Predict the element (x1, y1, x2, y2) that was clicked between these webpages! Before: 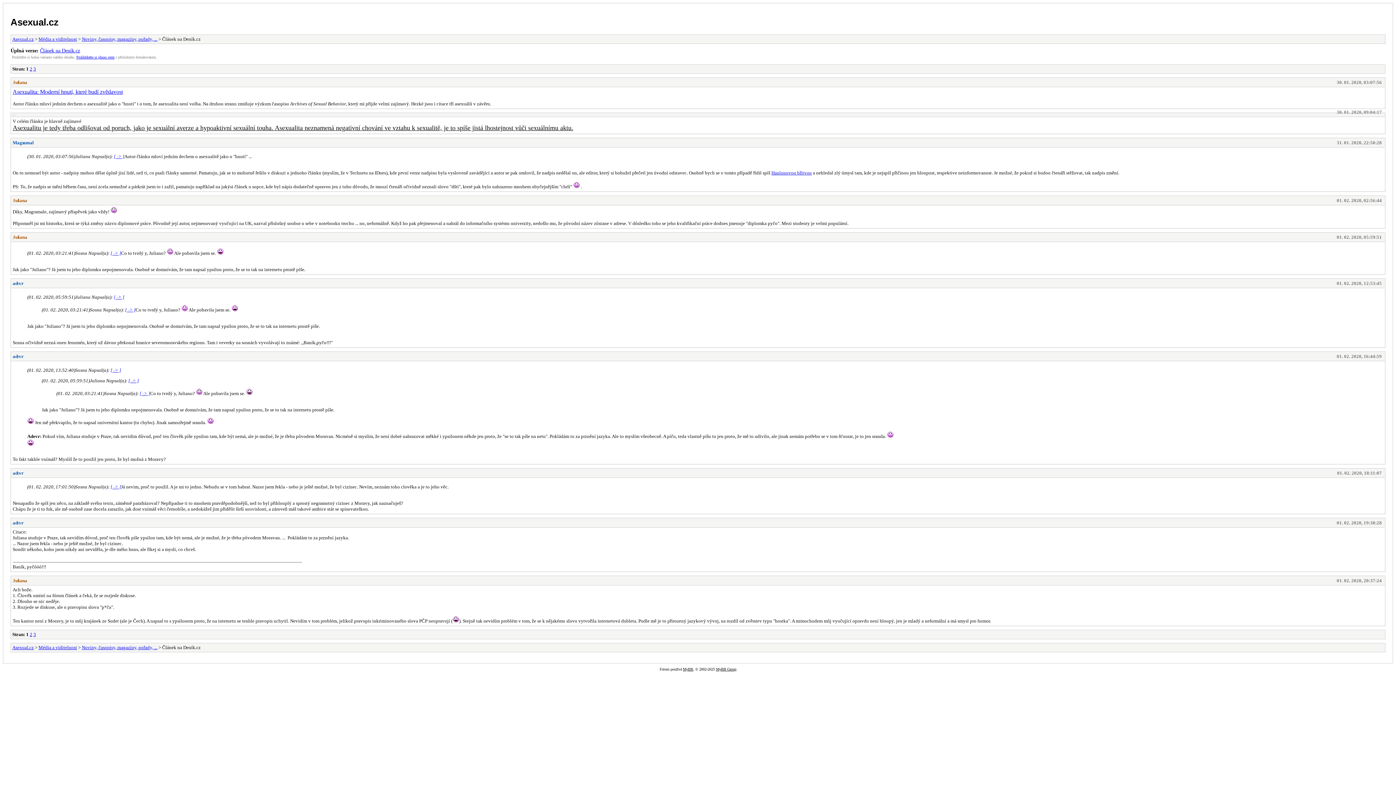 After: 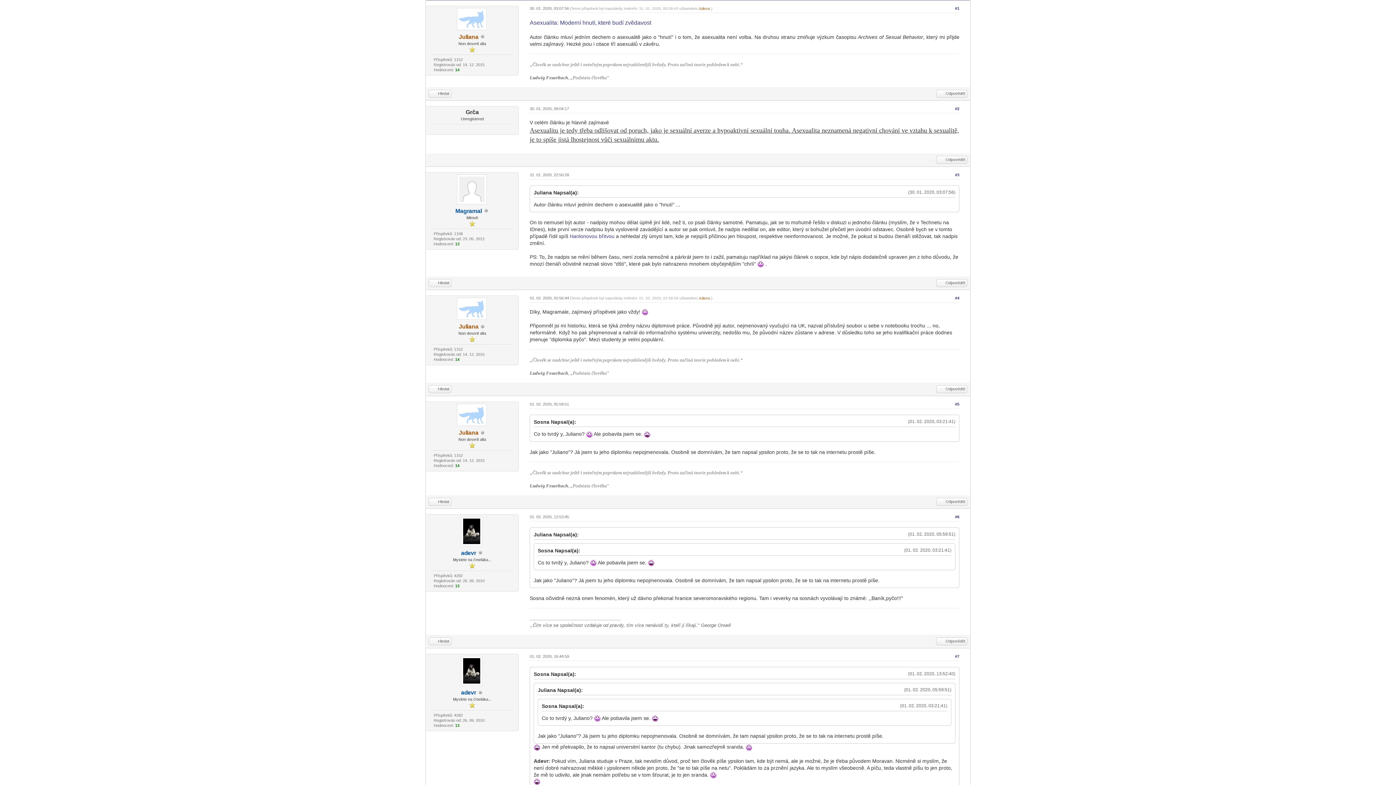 Action: label: [ -> ] bbox: (113, 153, 124, 159)